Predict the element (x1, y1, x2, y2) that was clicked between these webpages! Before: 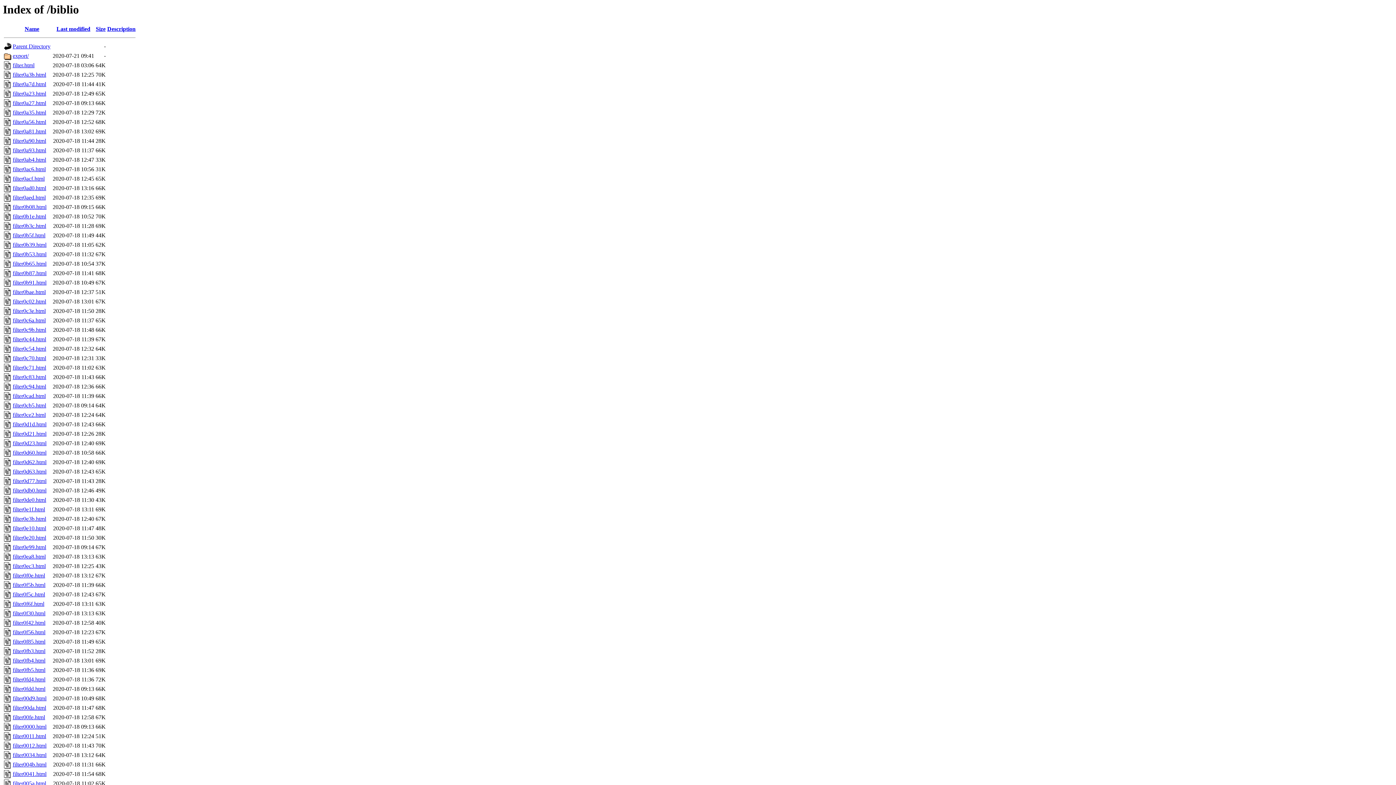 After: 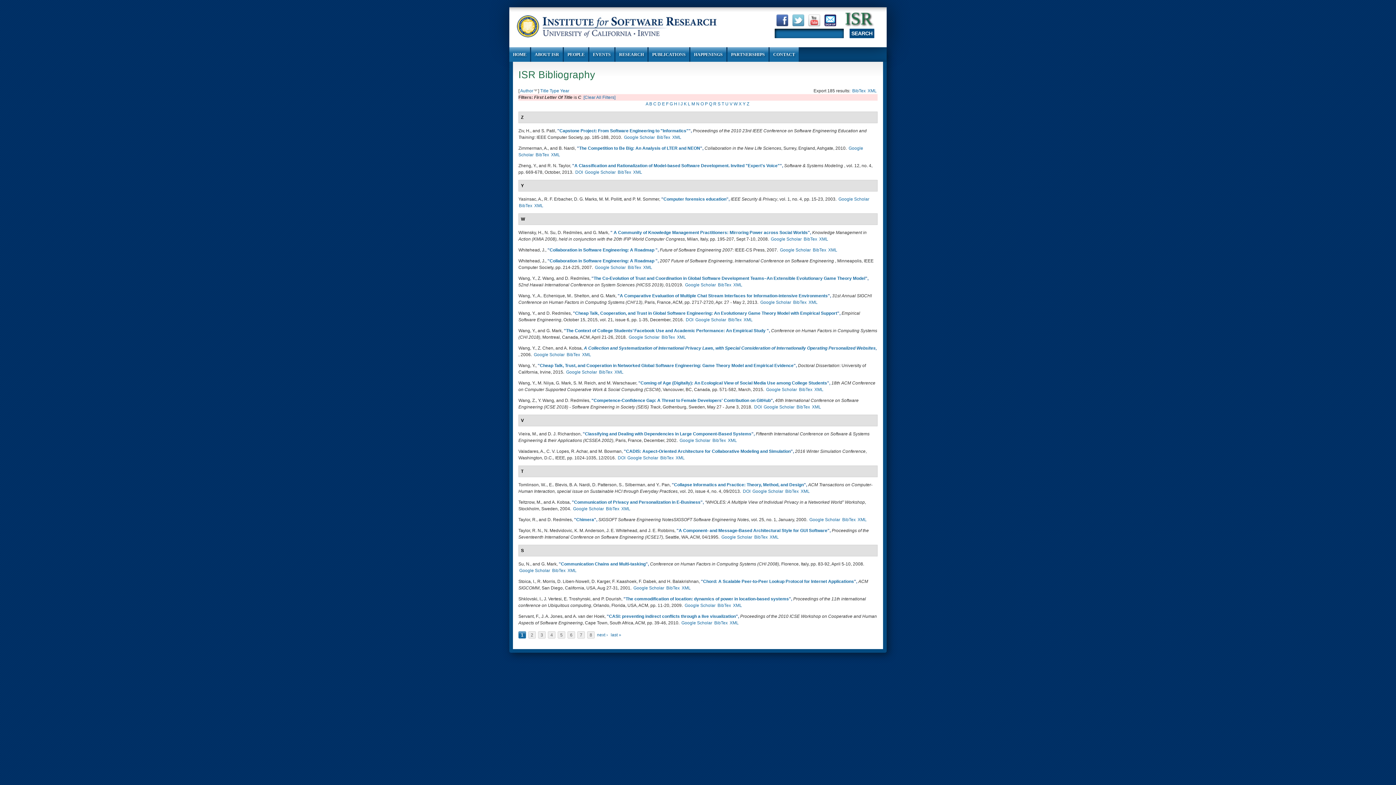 Action: label: filter00da.html bbox: (12, 705, 46, 711)